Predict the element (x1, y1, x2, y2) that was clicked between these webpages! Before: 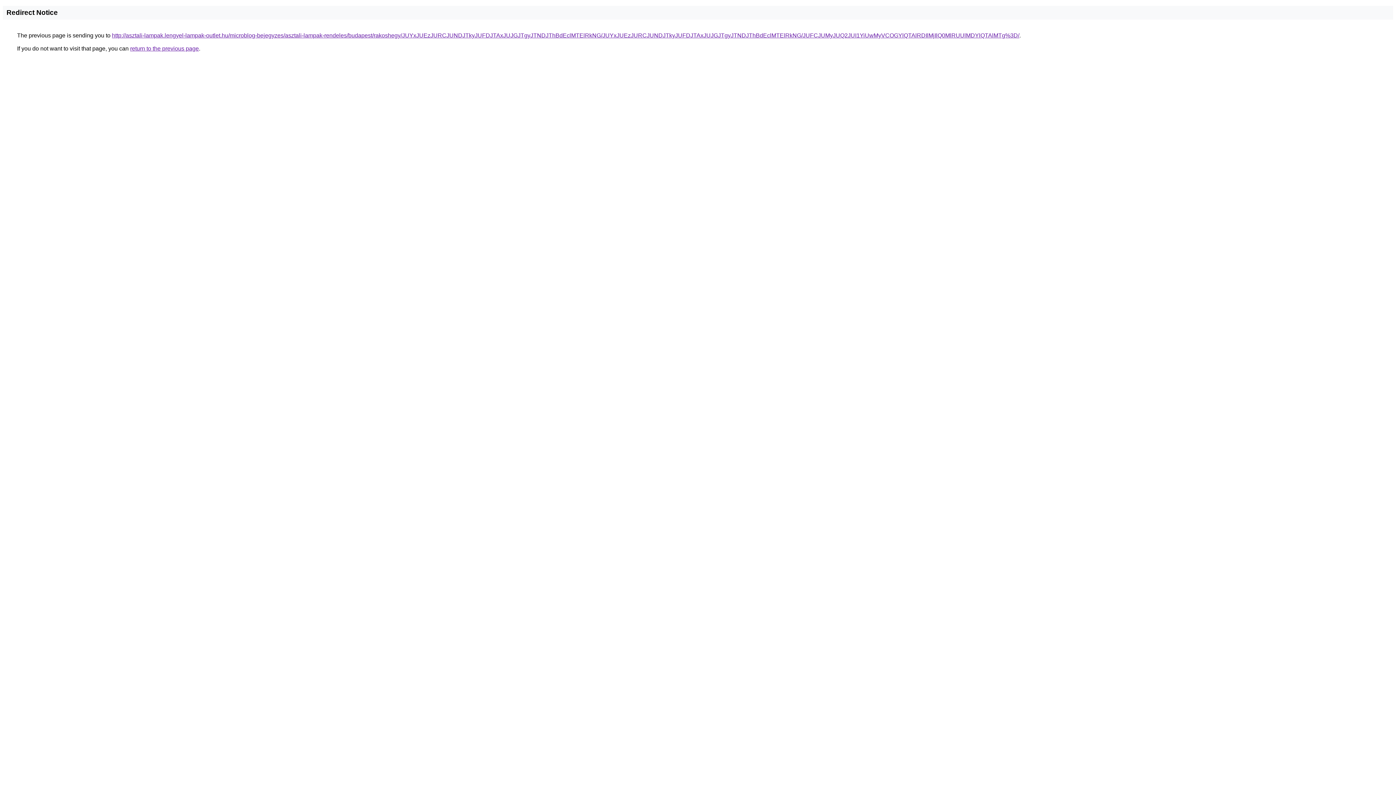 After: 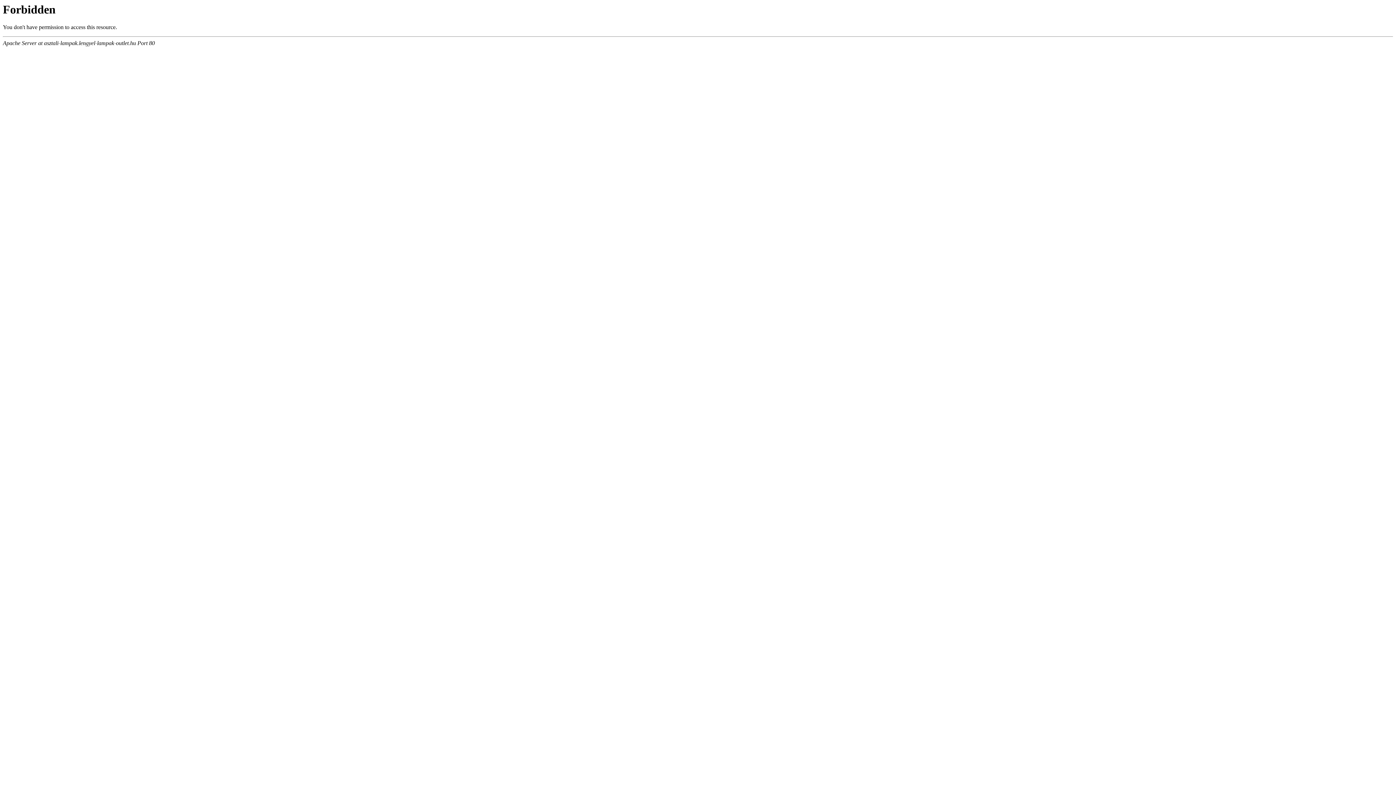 Action: bbox: (112, 32, 1019, 38) label: http://asztali-lampak.lengyel-lampak-outlet.hu/microblog-bejegyzes/asztali-lampak-rendeles/budapest/rakoshegy/JUYxJUEzJURCJUNDJTkyJUFDJTAxJUJGJTgyJTNDJThBdEclMTElRkNG/JUYxJUEzJURCJUNDJTkyJUFDJTAxJUJGJTgyJTNDJThBdEclMTElRkNG/JUFCJUMyJUQ2JUI1YiUwMyVCOGYlQTAlRDIlMjIlQ0MlRUUlMDYlQTAlMTg%3D/